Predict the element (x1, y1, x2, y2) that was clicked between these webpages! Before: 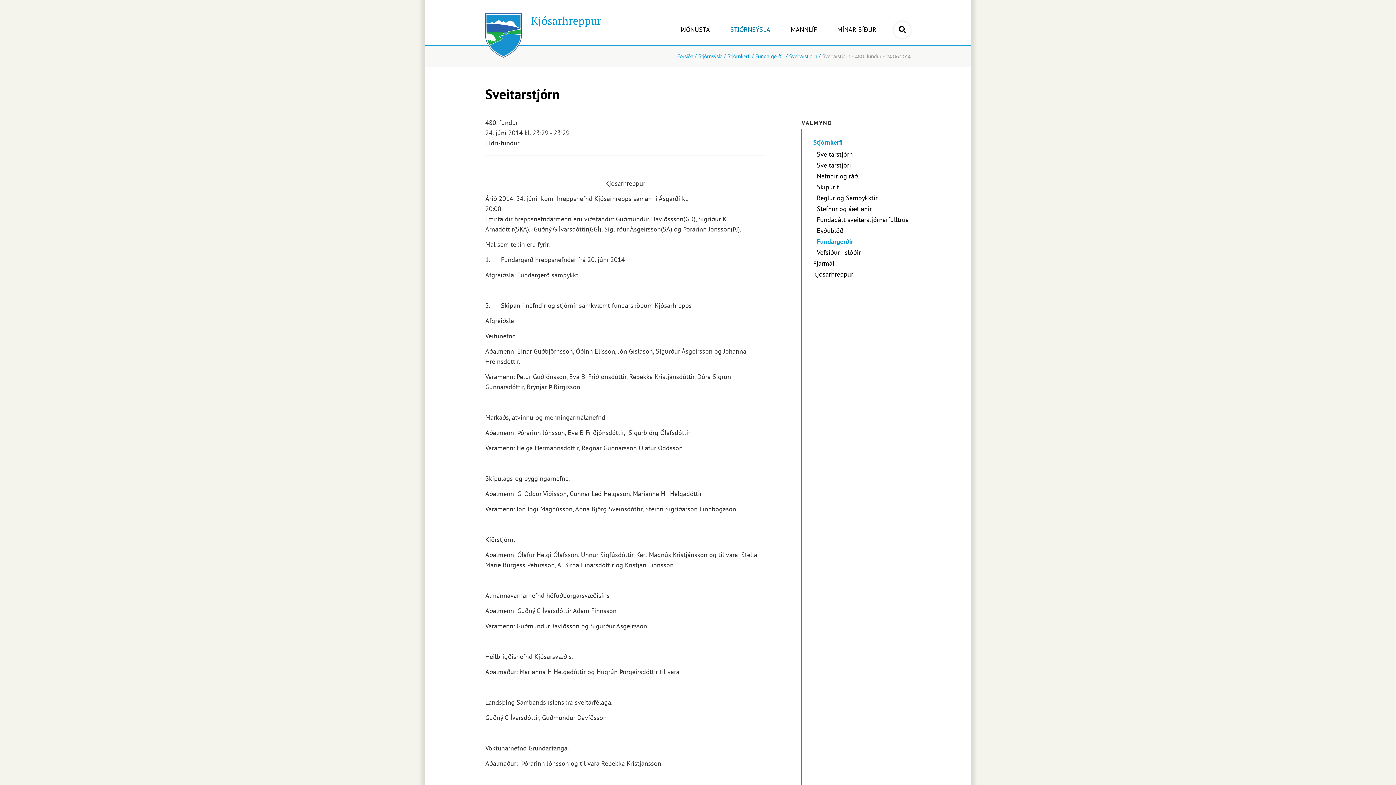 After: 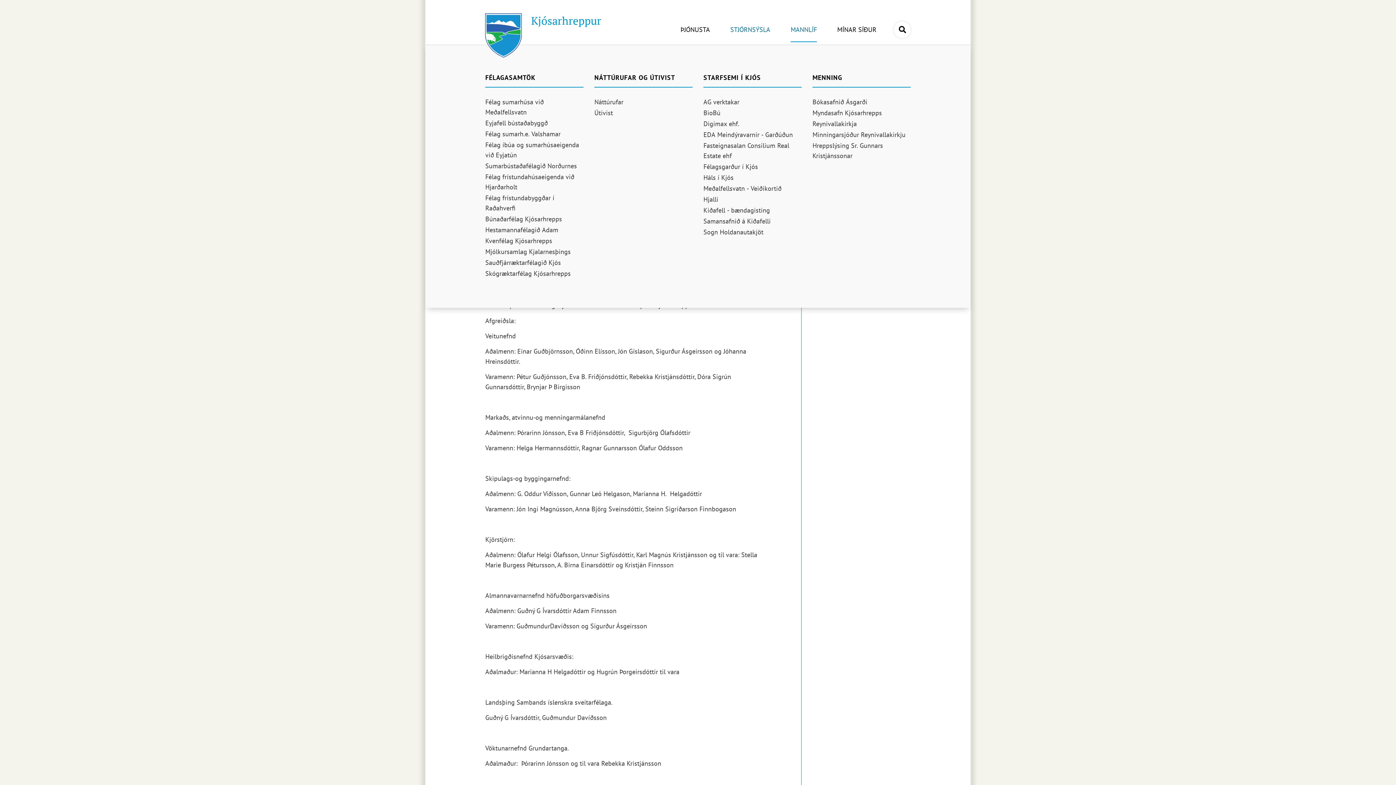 Action: bbox: (788, 0, 820, 44) label: MANNLÍF